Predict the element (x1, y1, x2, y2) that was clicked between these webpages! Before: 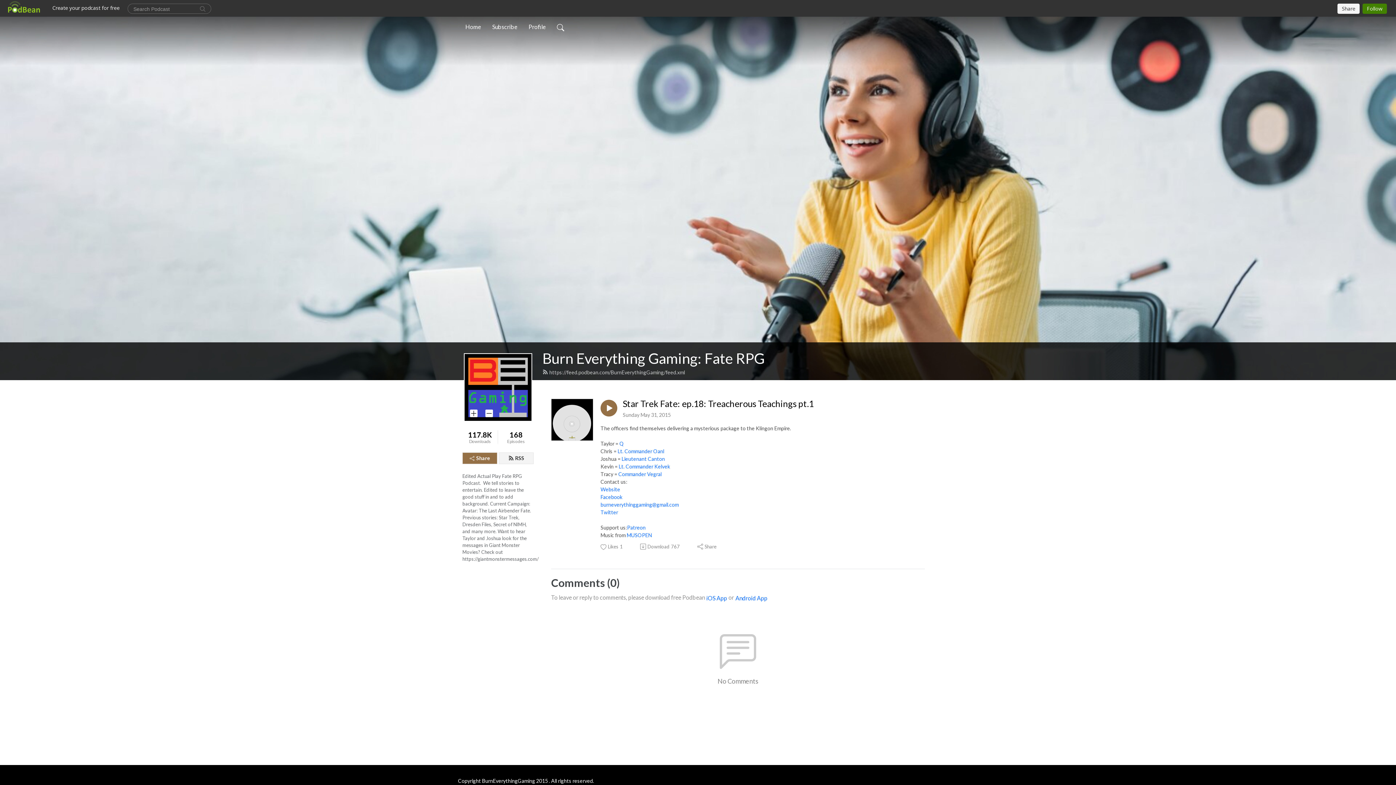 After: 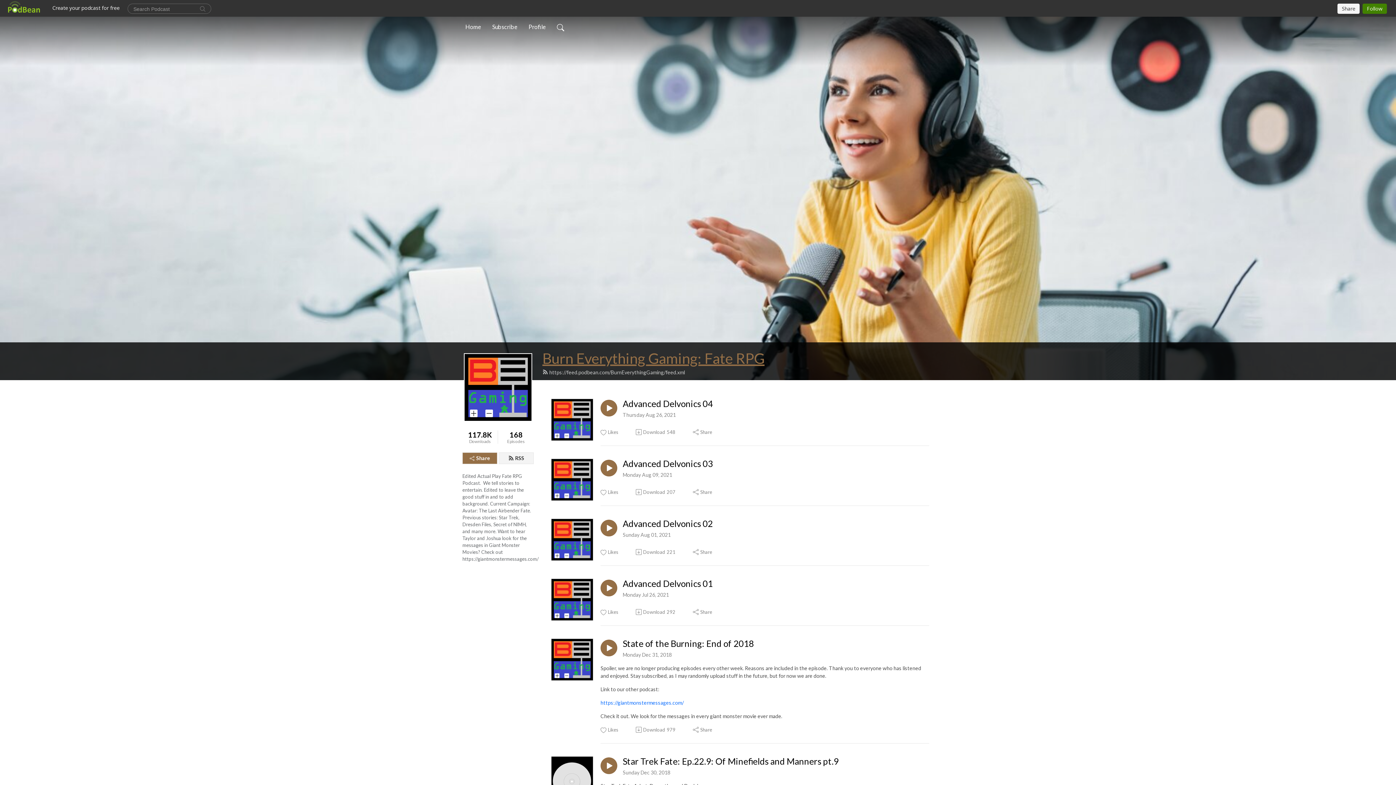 Action: label: Burn Everything Gaming: Fate RPG bbox: (542, 349, 764, 367)